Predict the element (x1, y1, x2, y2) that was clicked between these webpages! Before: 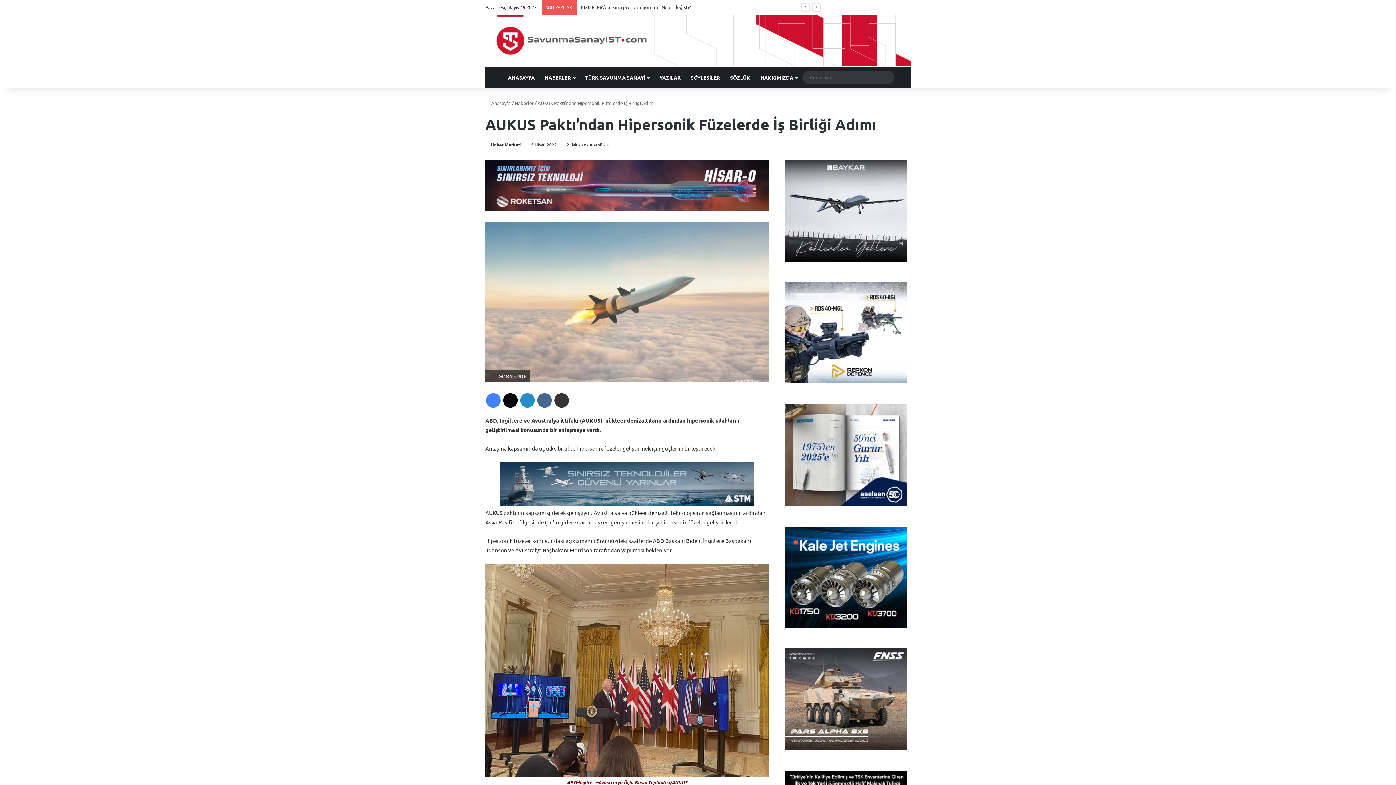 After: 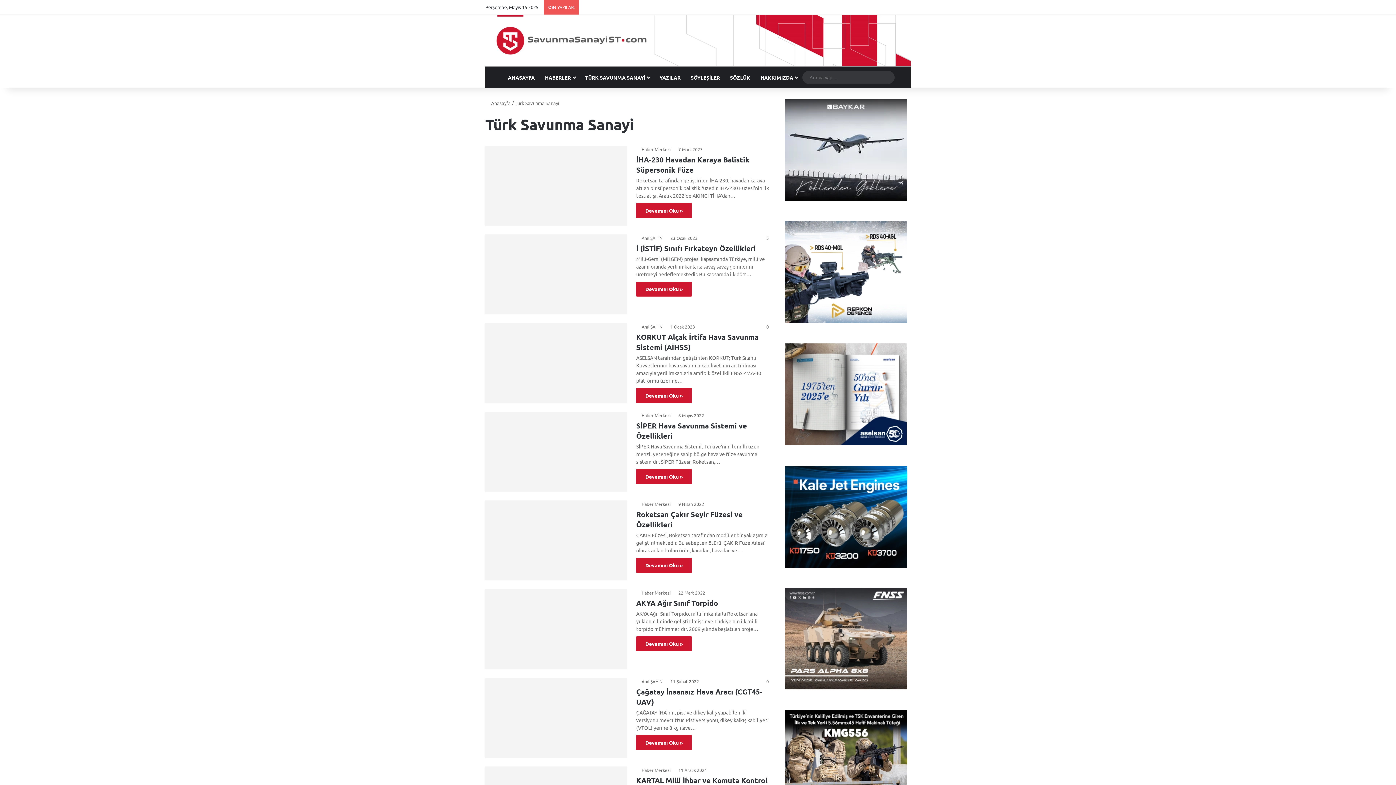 Action: bbox: (580, 66, 654, 88) label: TÜRK SAVUNMA SANAYİ